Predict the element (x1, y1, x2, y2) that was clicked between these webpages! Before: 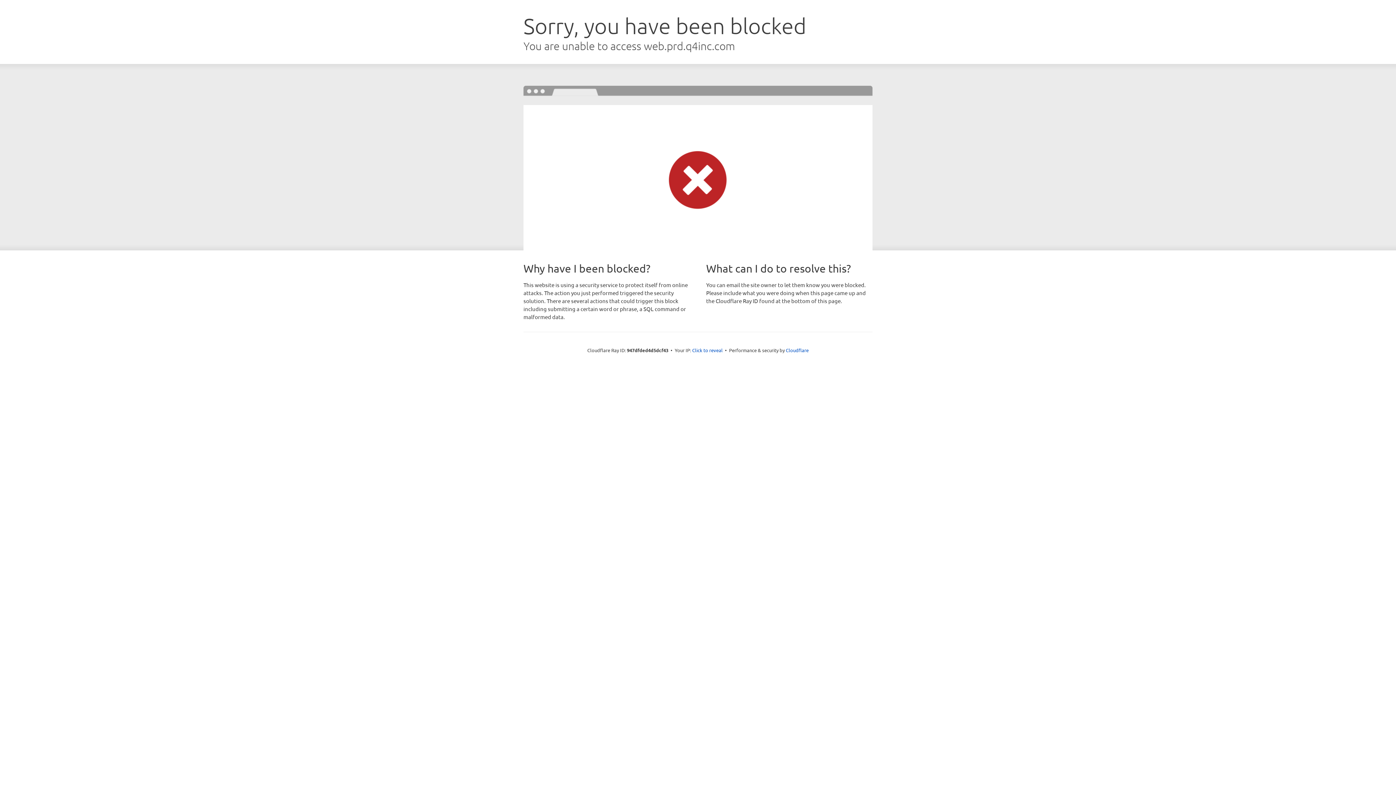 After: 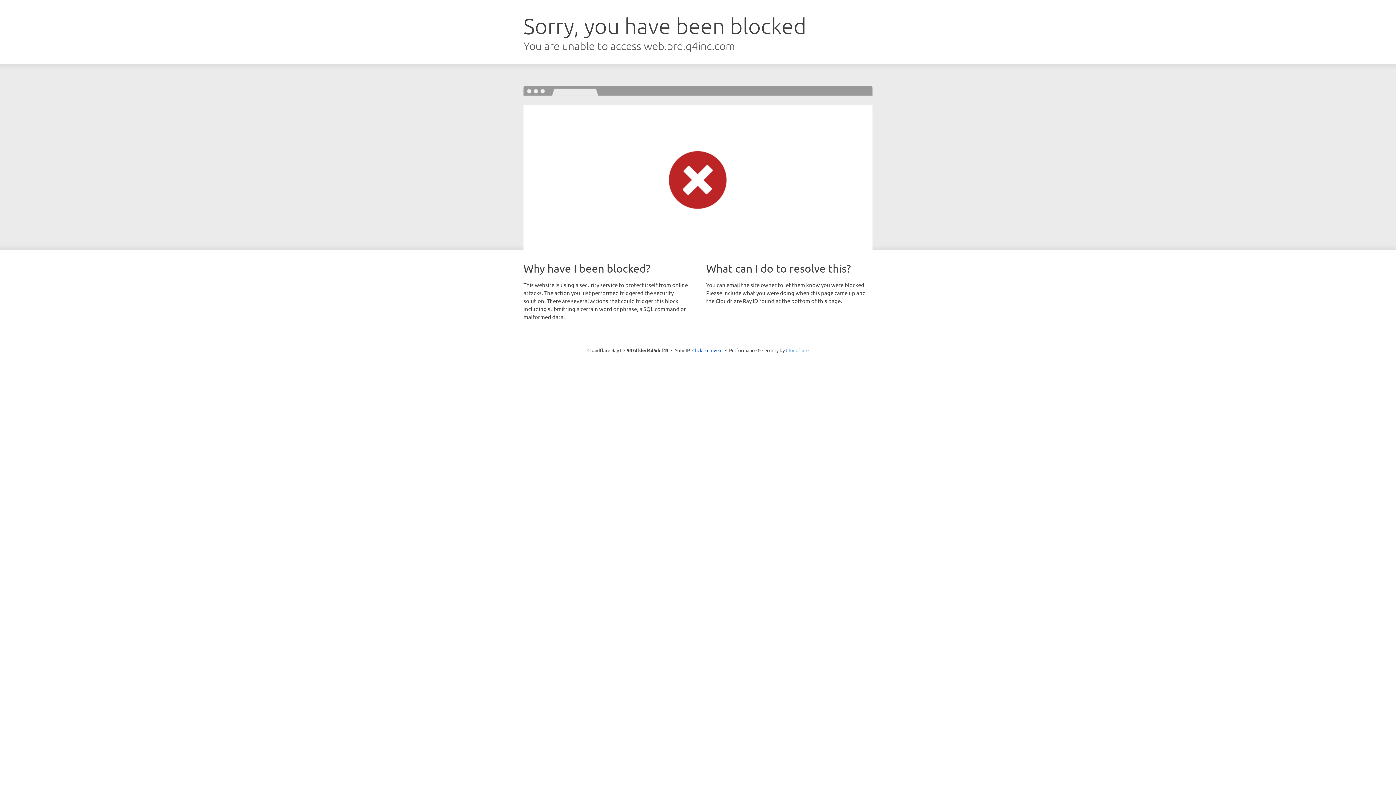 Action: bbox: (786, 347, 808, 353) label: Cloudflare